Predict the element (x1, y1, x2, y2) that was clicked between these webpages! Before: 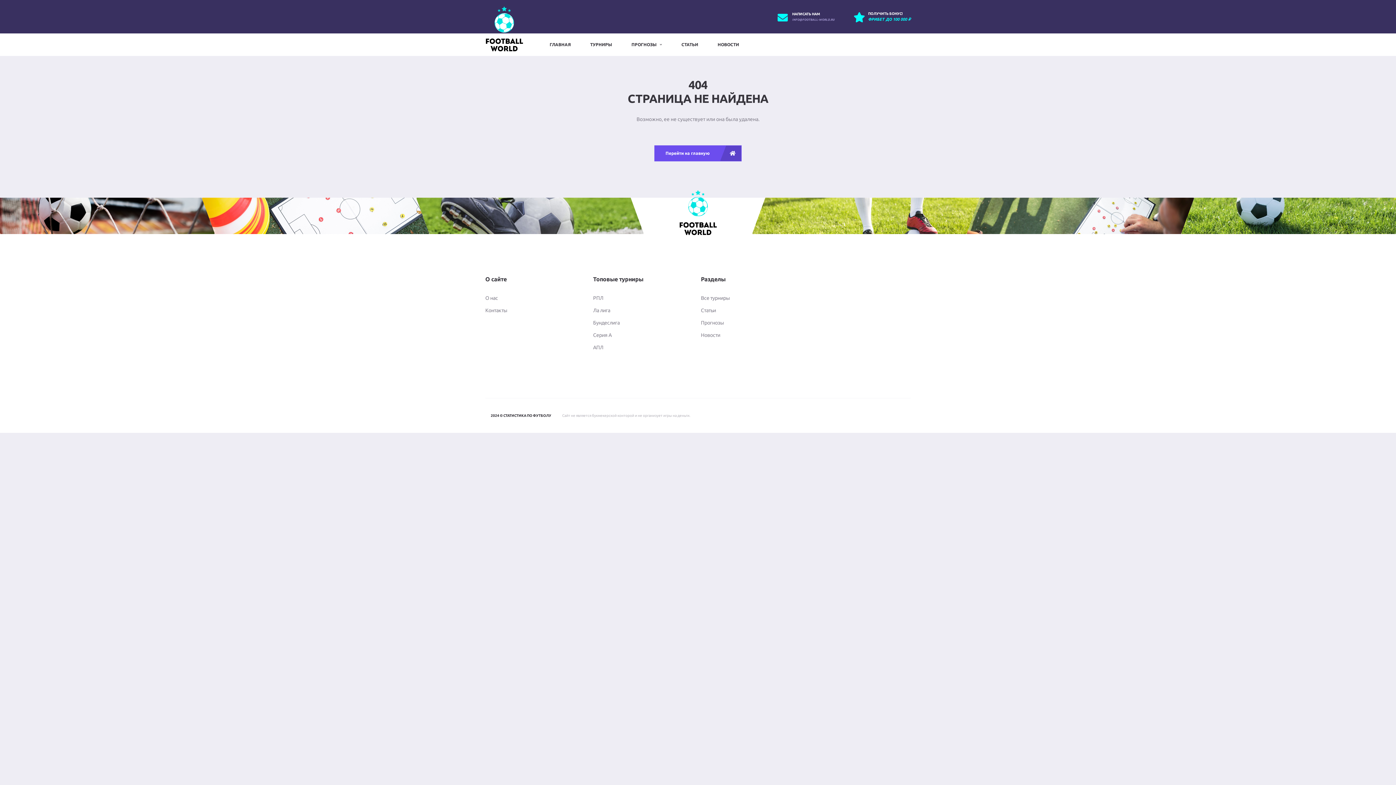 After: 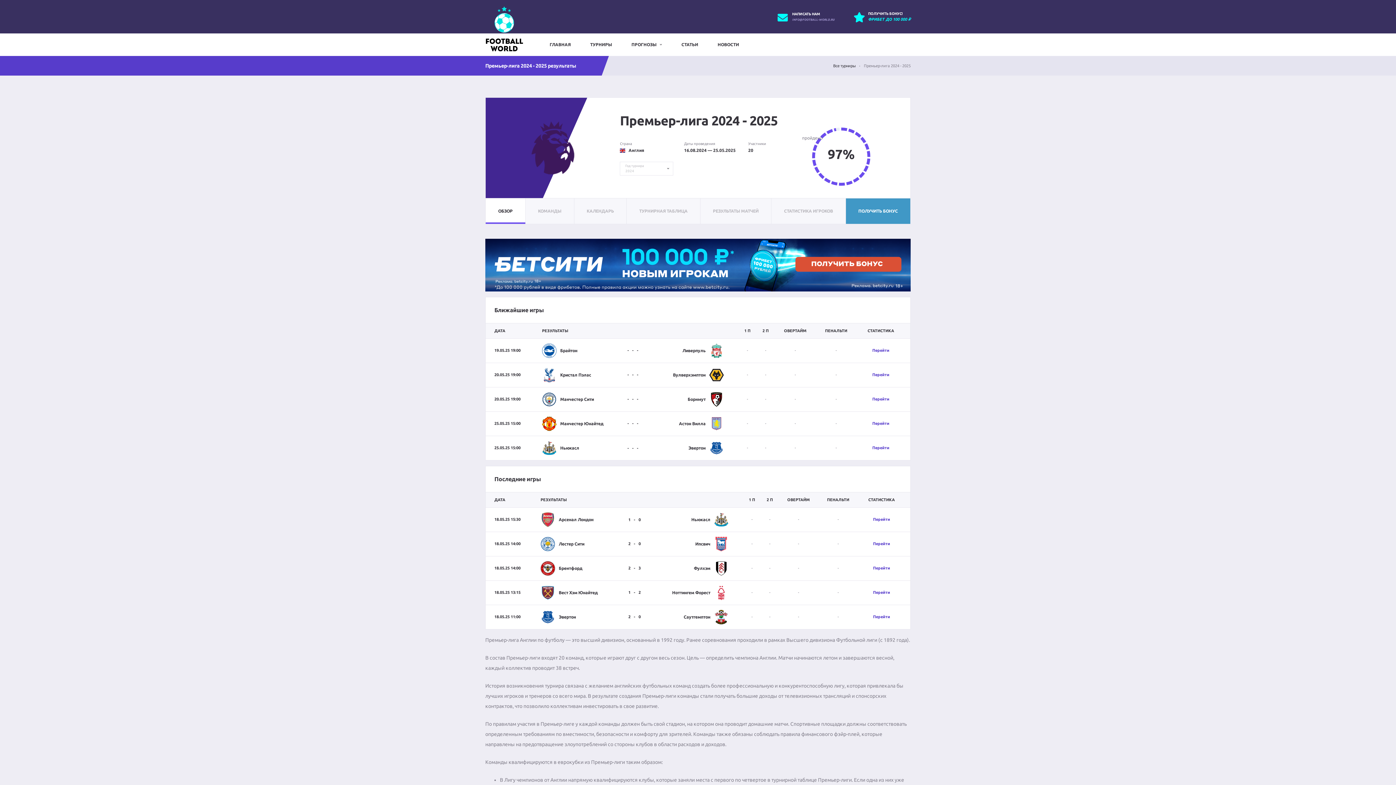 Action: bbox: (593, 344, 603, 350) label: АПЛ